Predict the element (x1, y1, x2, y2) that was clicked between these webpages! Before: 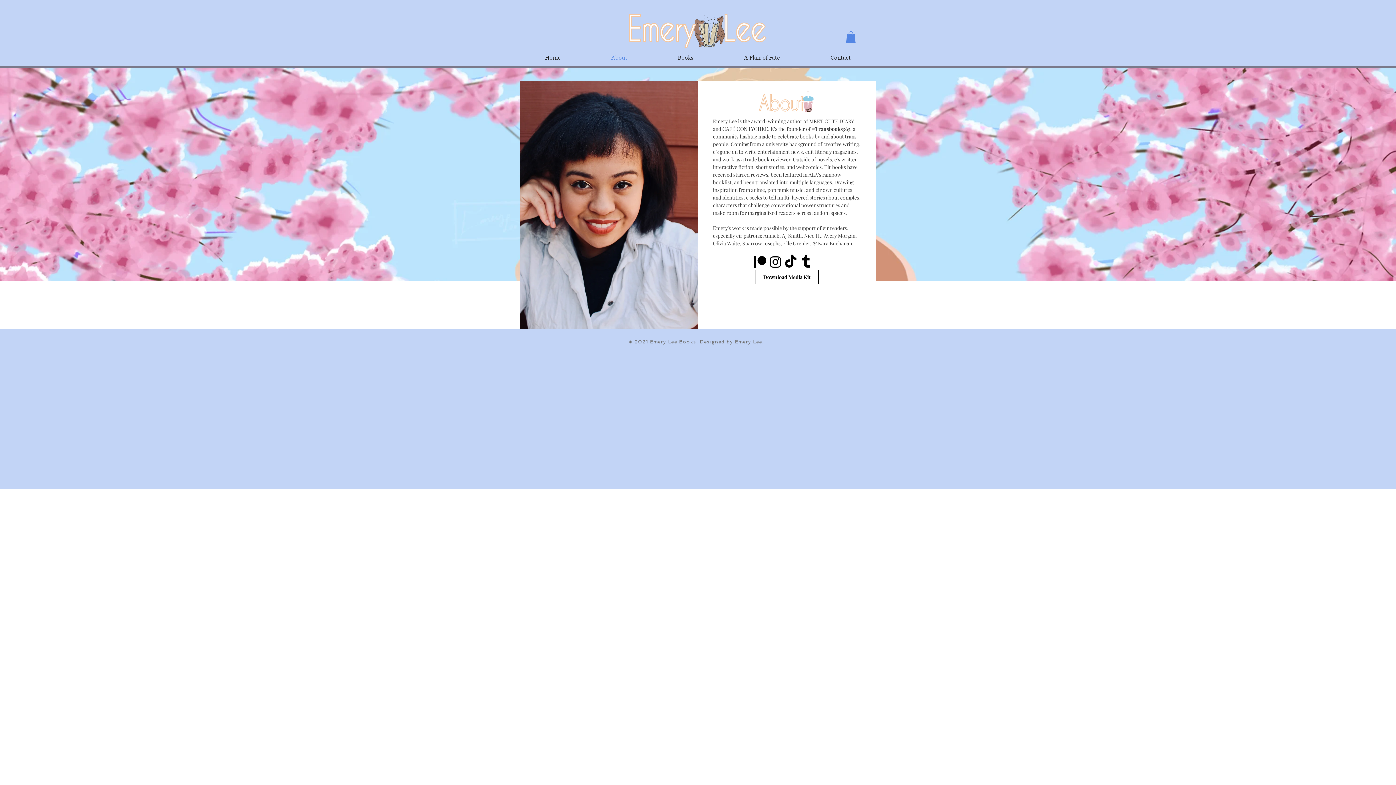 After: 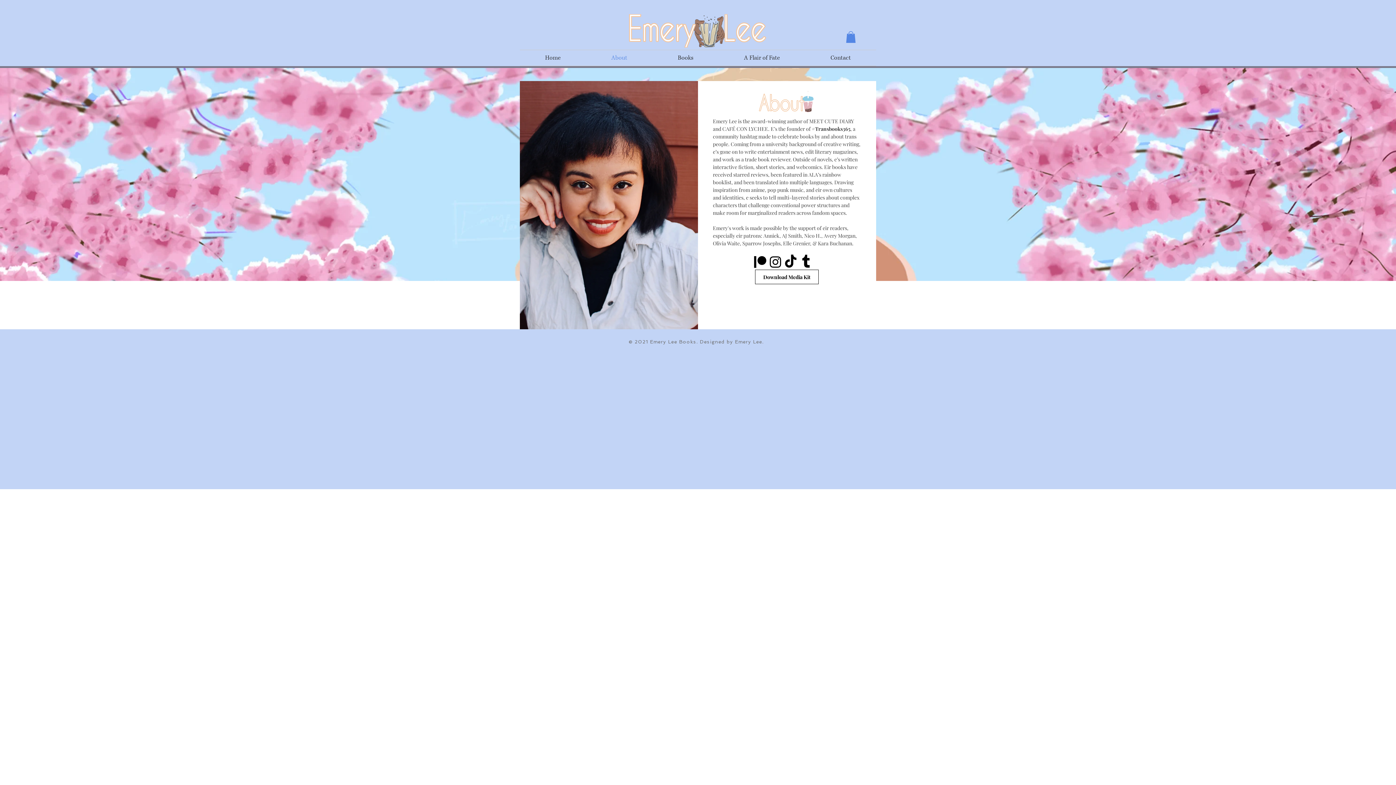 Action: label: Tumblr bbox: (798, 254, 813, 269)